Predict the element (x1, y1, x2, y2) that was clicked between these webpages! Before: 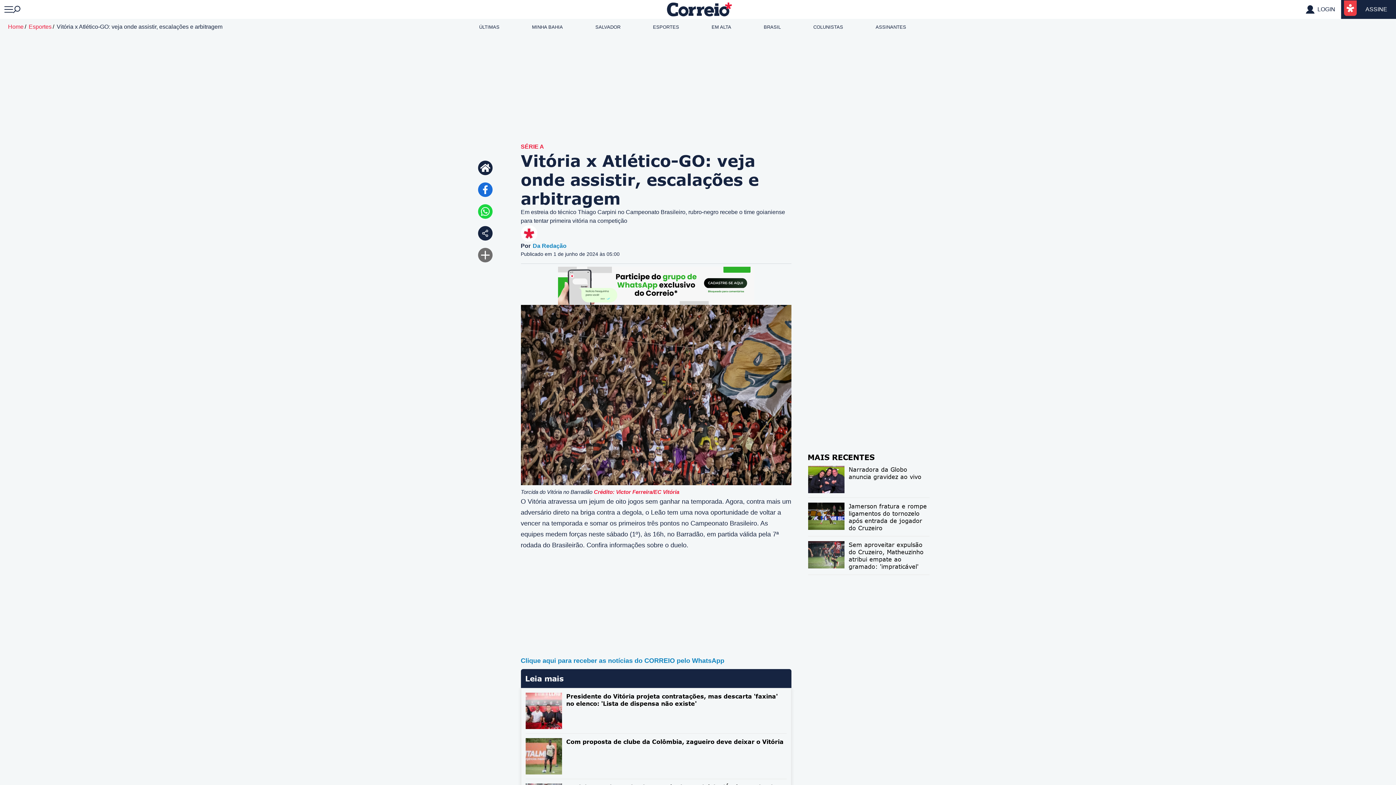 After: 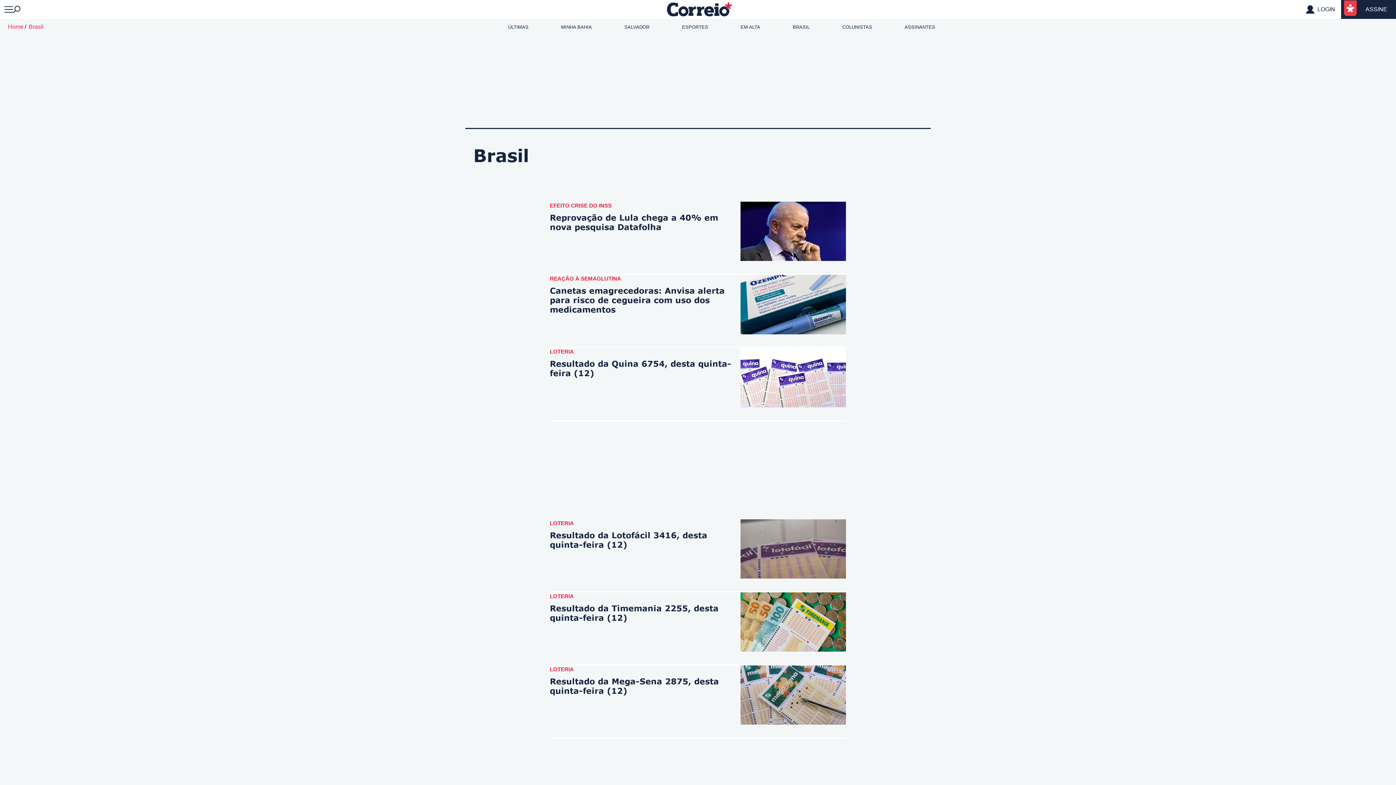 Action: bbox: (763, 24, 781, 29) label: BRASIL